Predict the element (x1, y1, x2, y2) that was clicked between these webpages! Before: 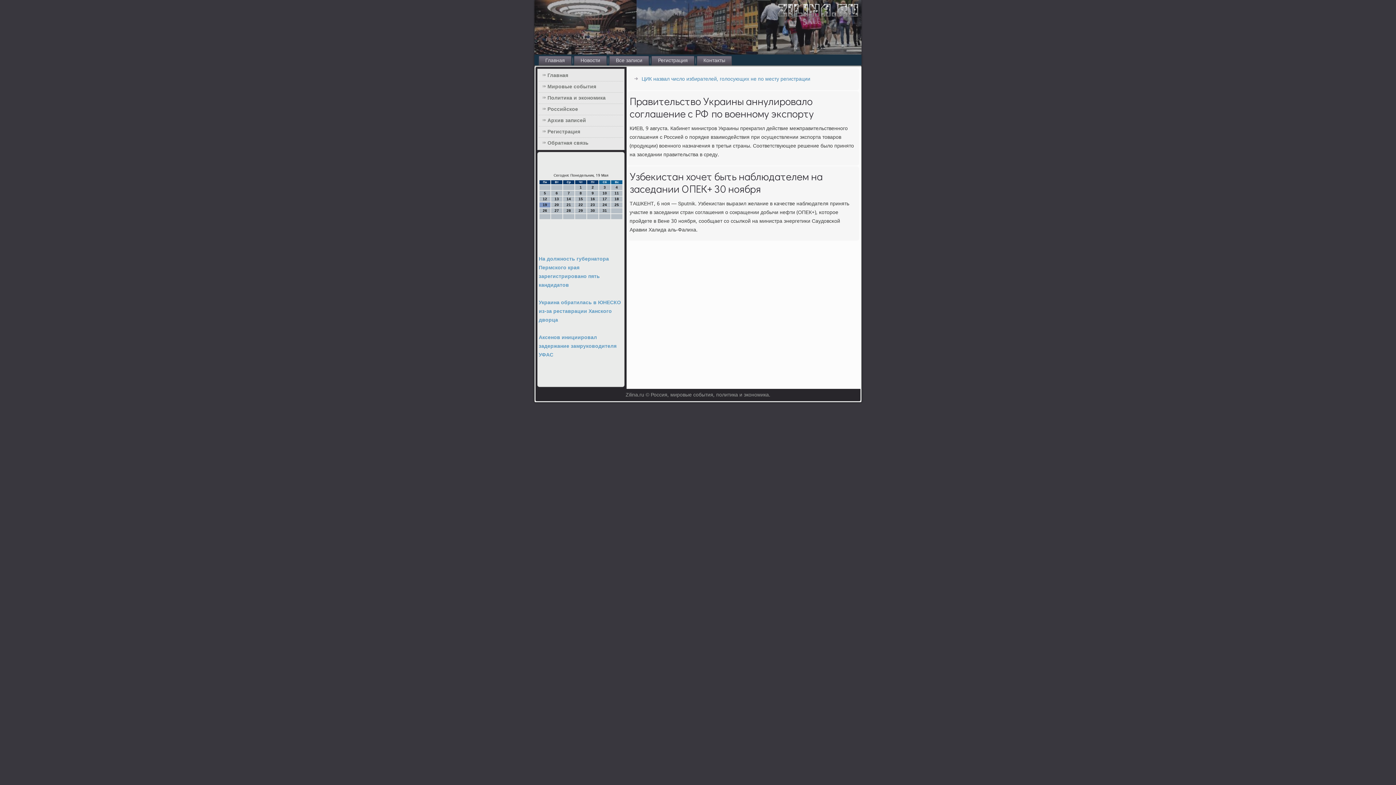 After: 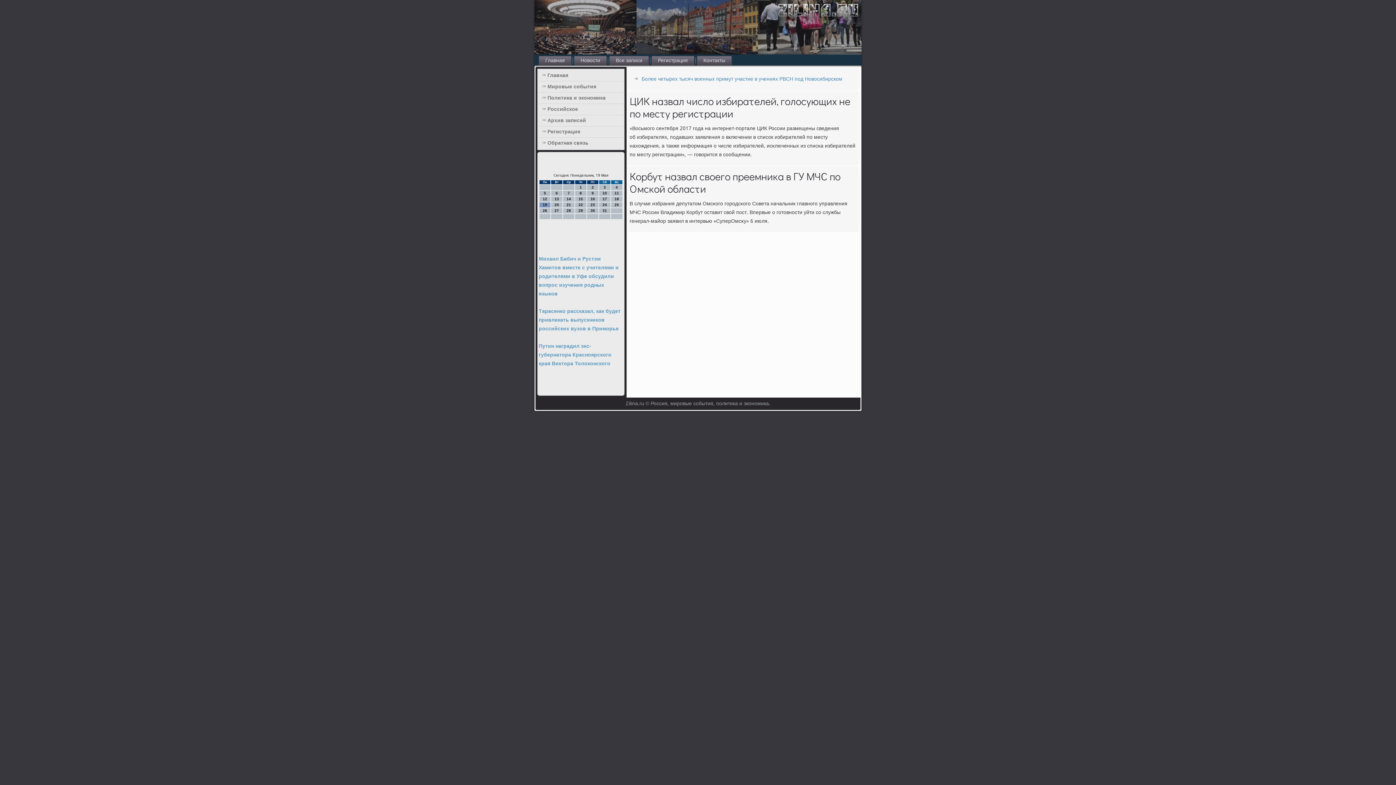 Action: label: ЦИК назвал число избирателей, голосующих не по месту регистрации bbox: (641, 74, 810, 83)